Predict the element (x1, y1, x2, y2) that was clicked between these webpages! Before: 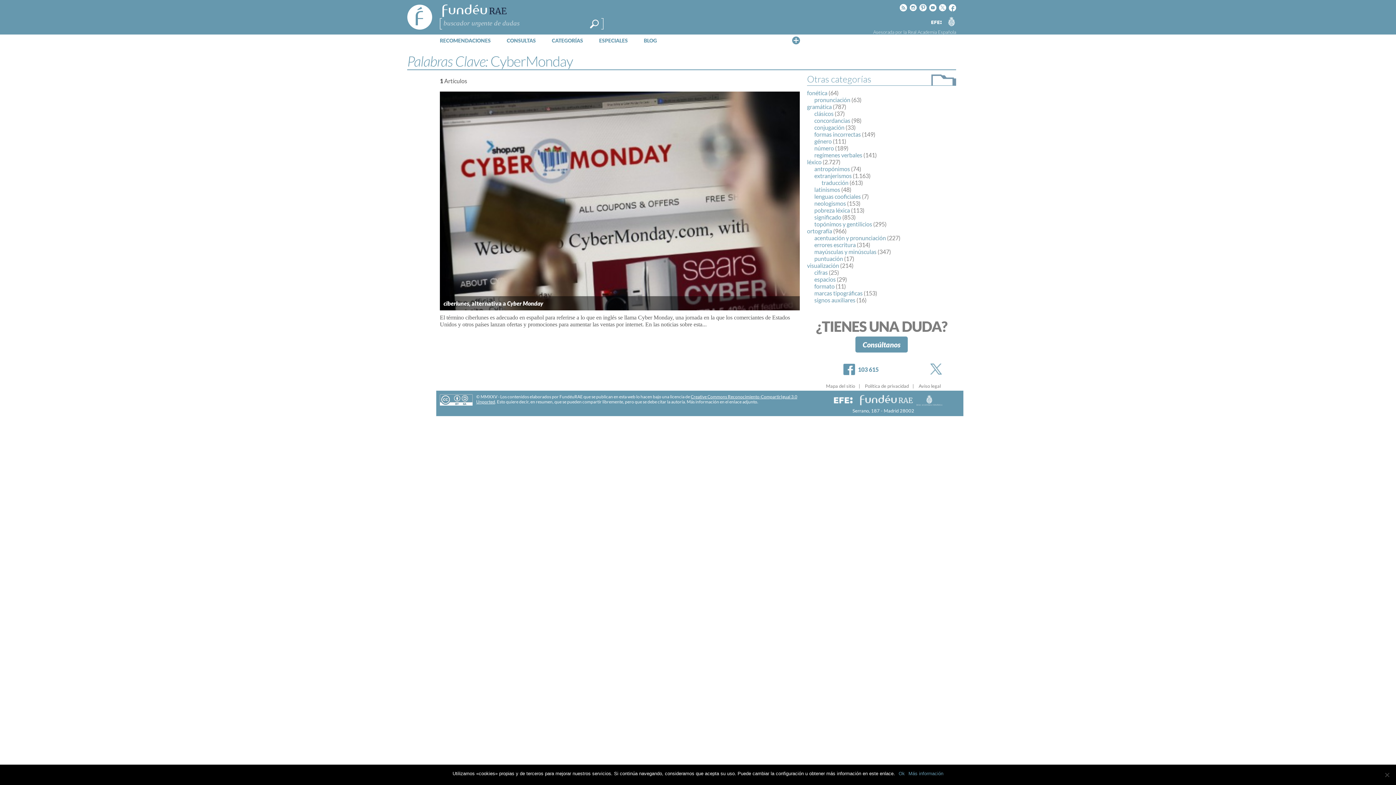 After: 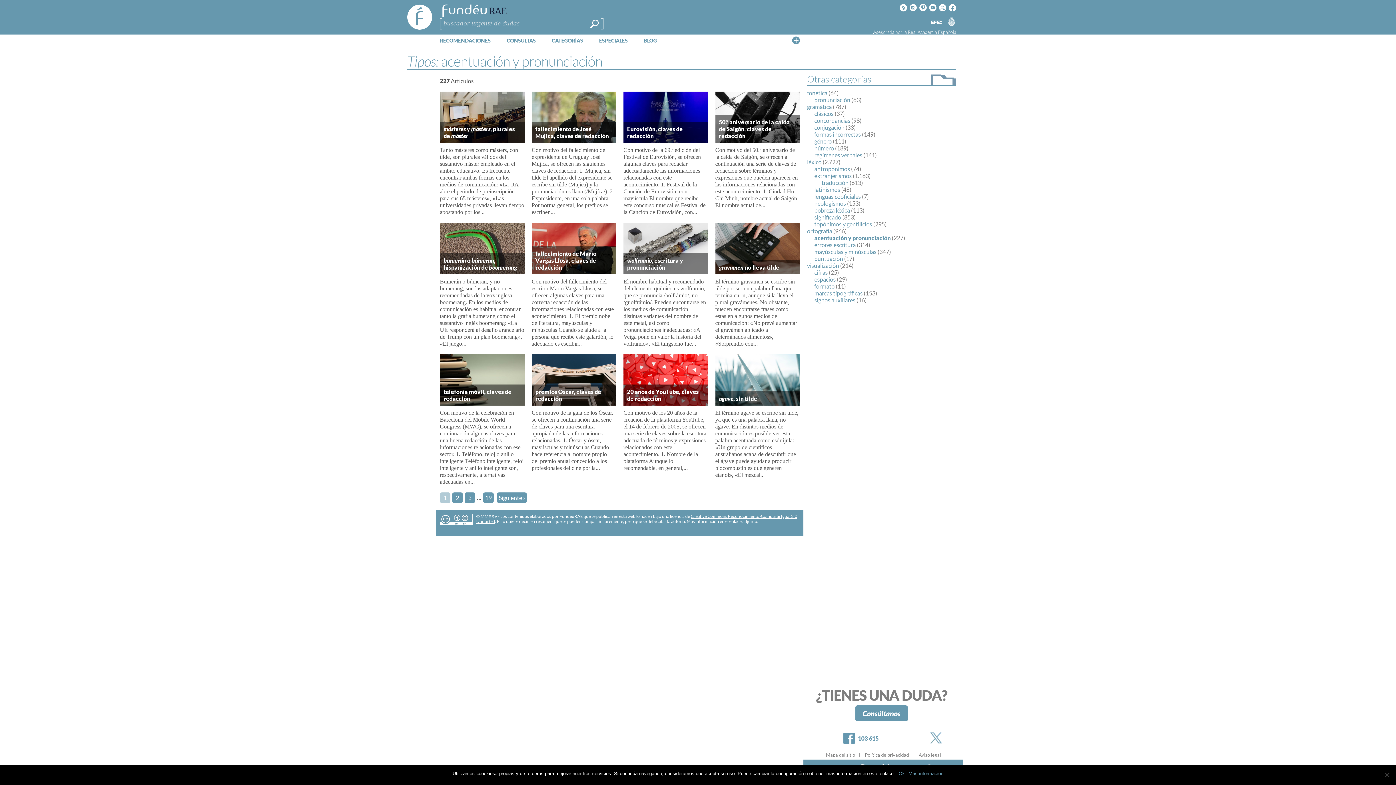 Action: bbox: (814, 234, 886, 241) label: acentuación y pronunciación